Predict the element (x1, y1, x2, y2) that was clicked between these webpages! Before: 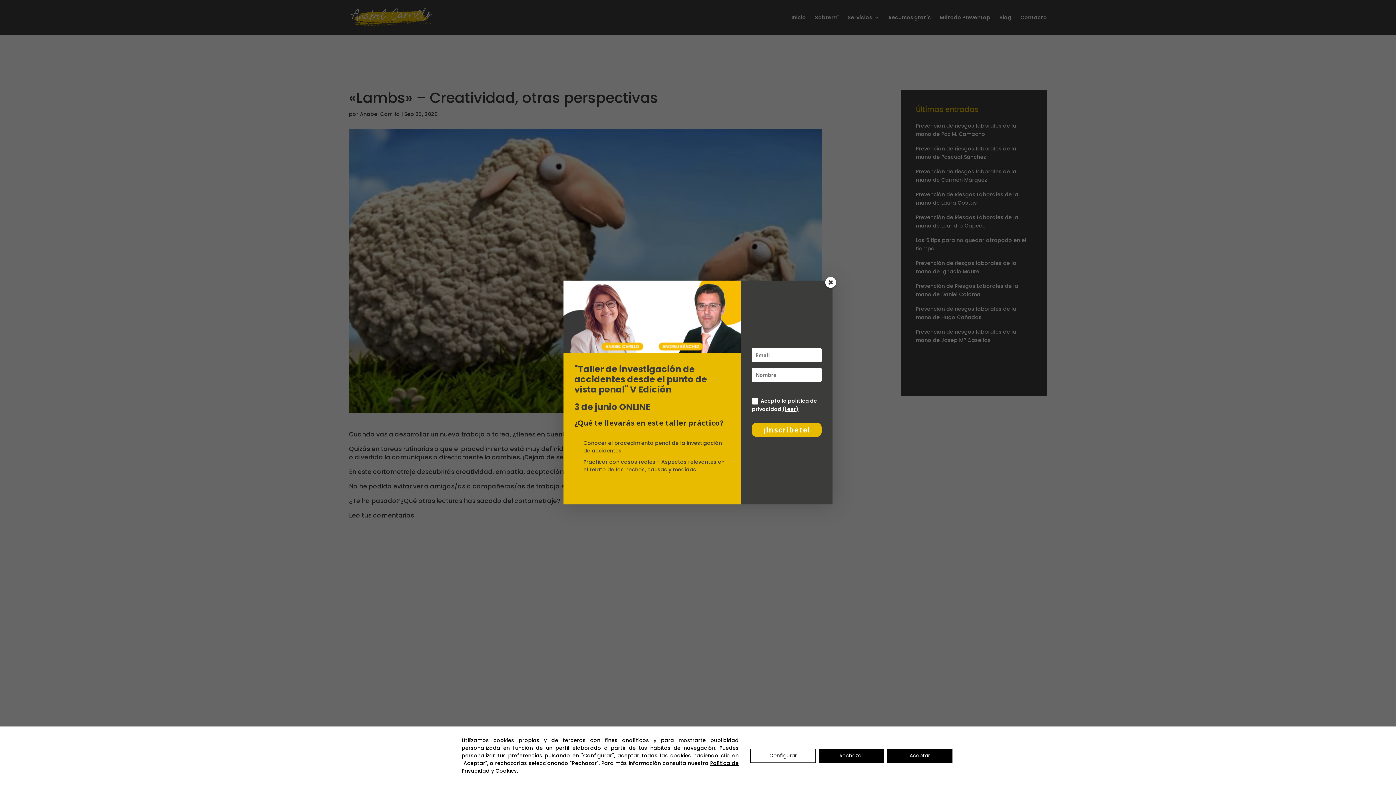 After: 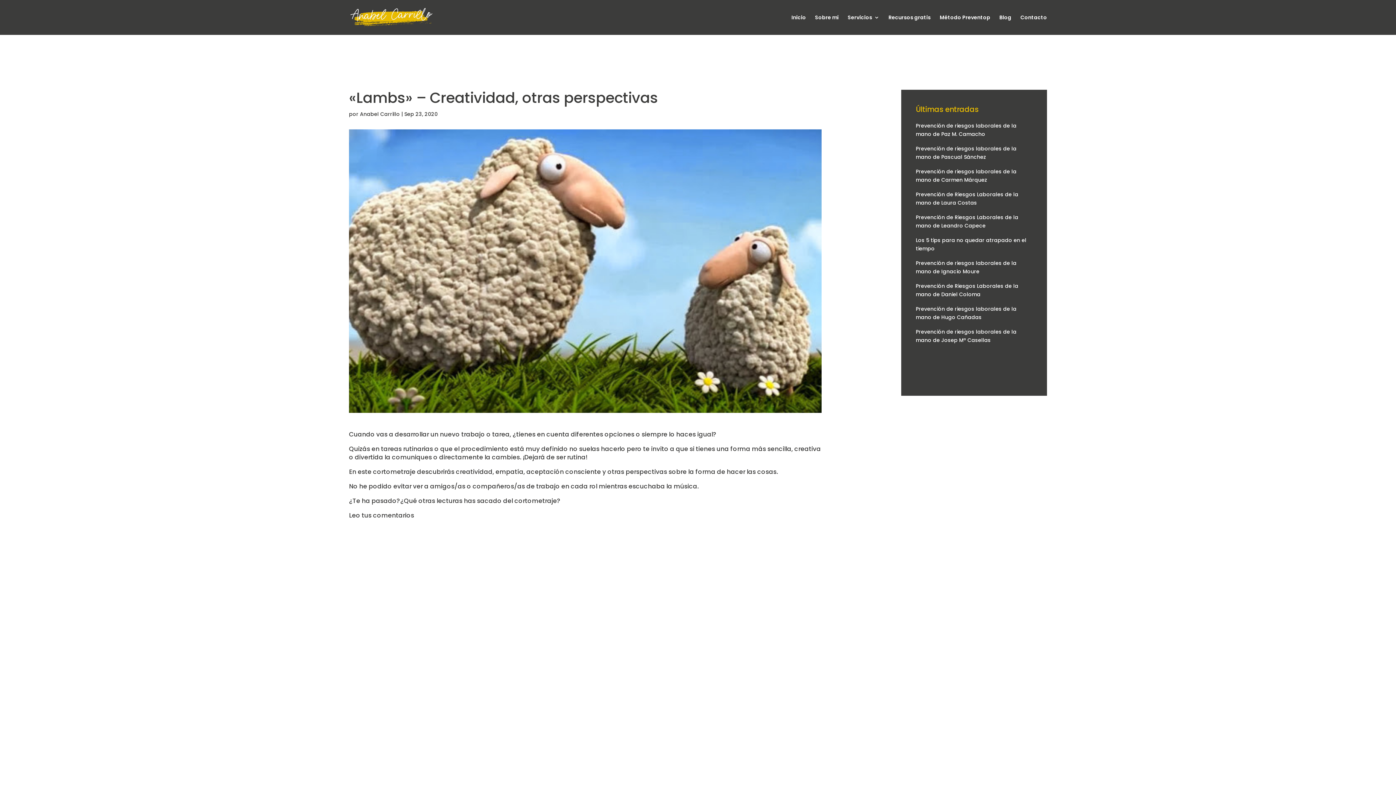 Action: bbox: (887, 749, 952, 763) label: Aceptar